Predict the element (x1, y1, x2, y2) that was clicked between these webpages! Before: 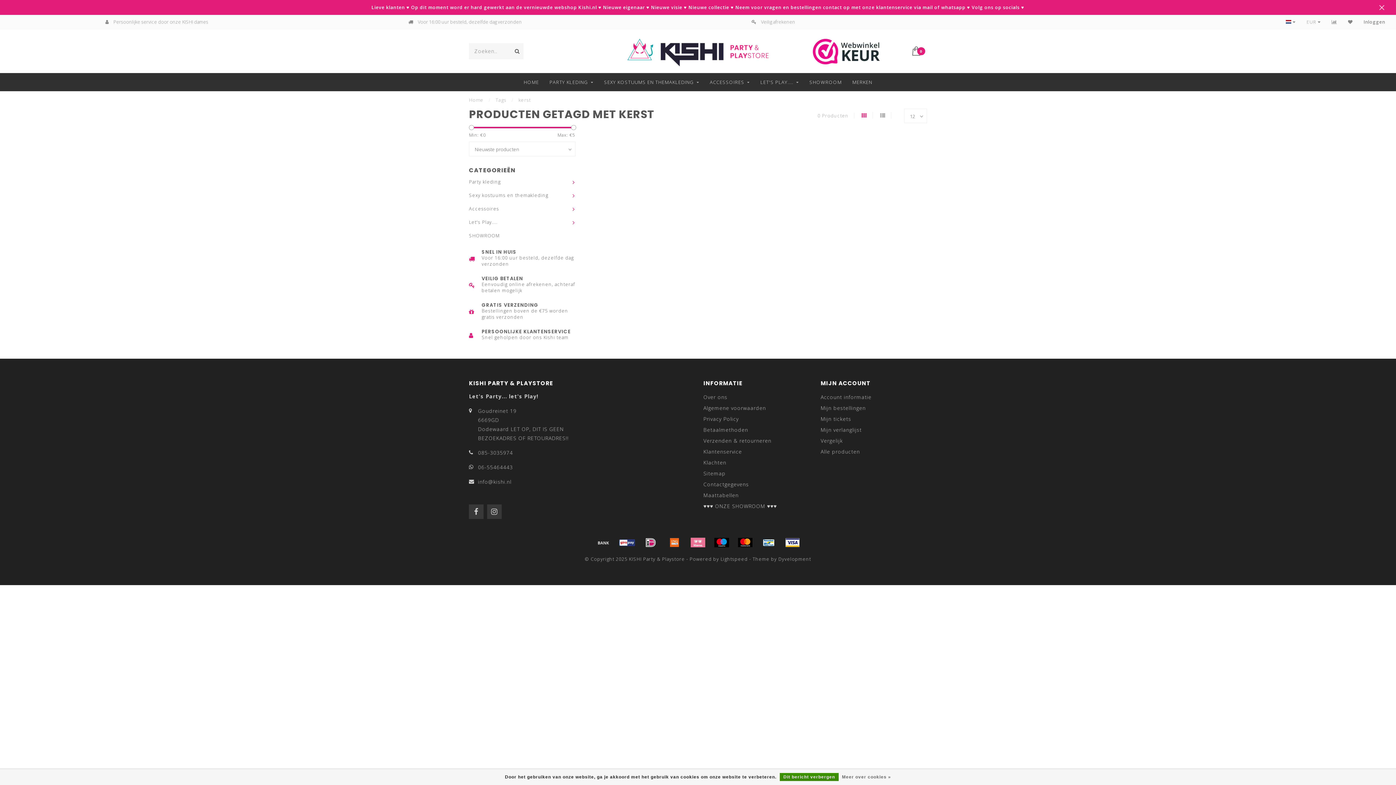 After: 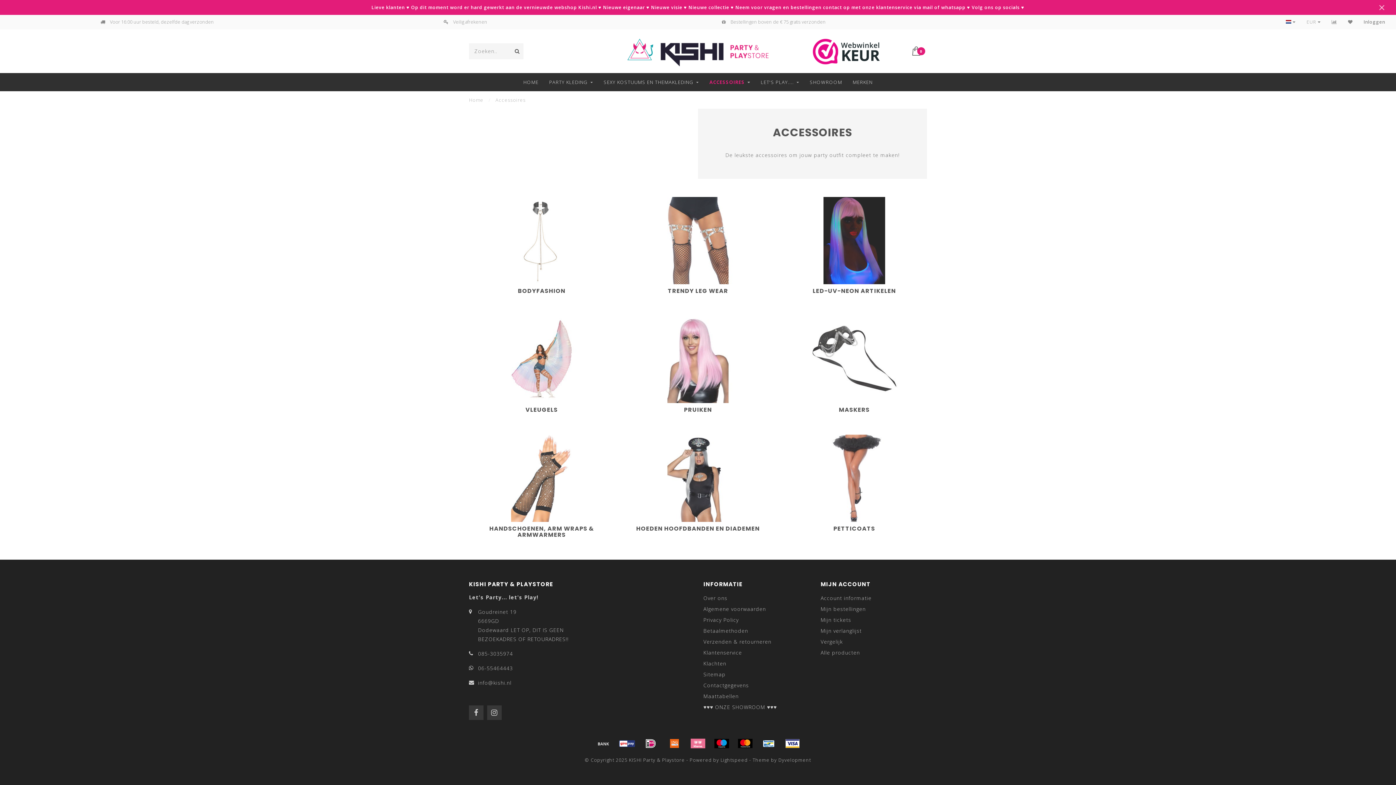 Action: label: ACCESSOIRES bbox: (710, 73, 750, 91)